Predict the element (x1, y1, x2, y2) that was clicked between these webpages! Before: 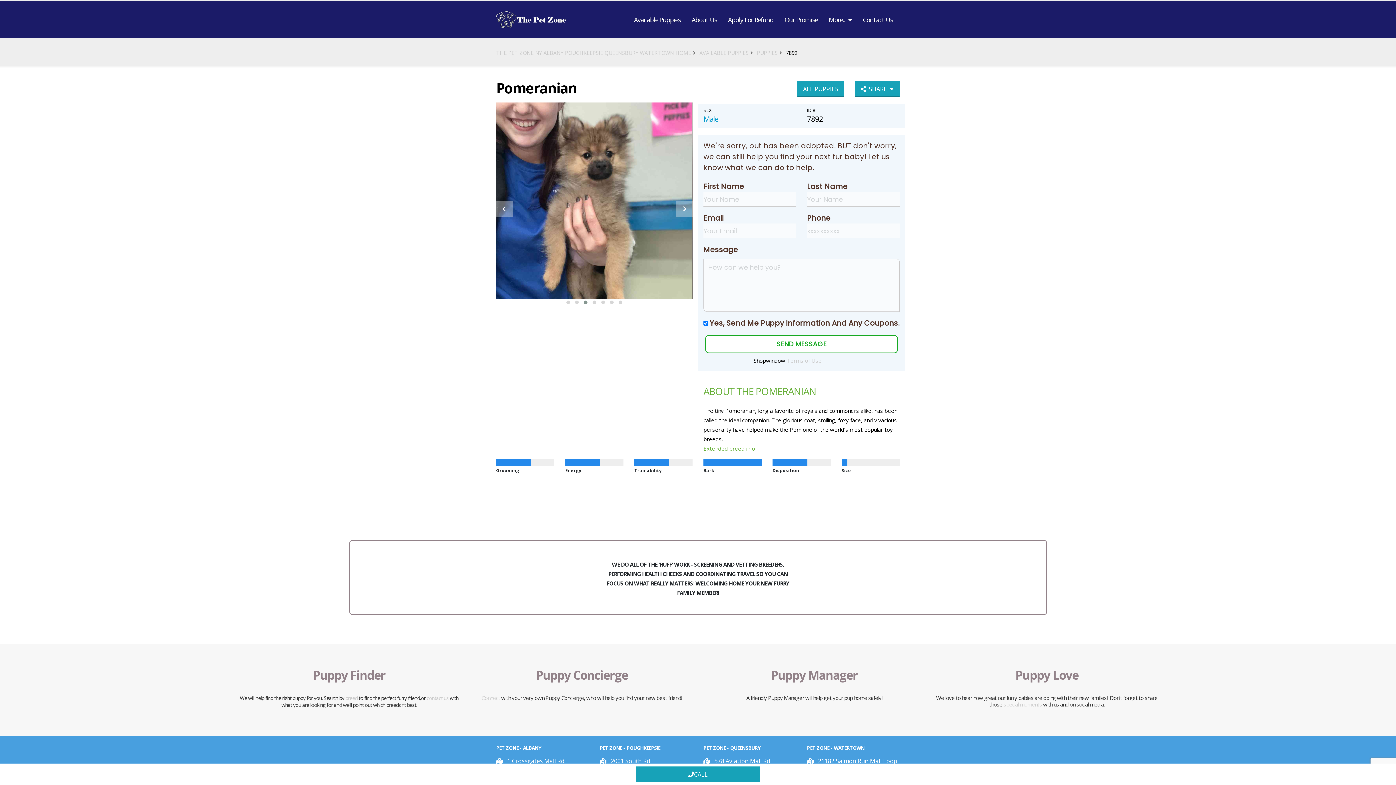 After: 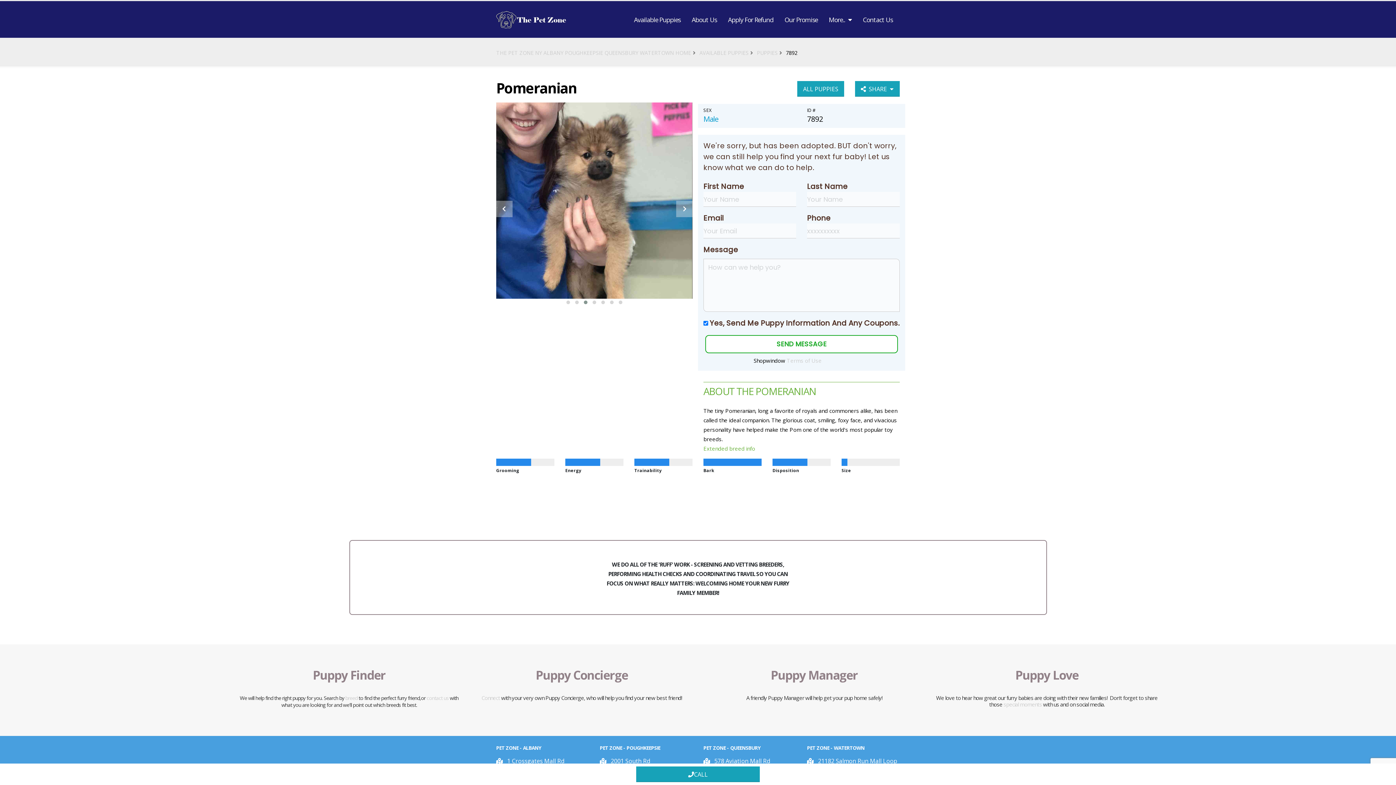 Action: bbox: (581, 298, 590, 306)